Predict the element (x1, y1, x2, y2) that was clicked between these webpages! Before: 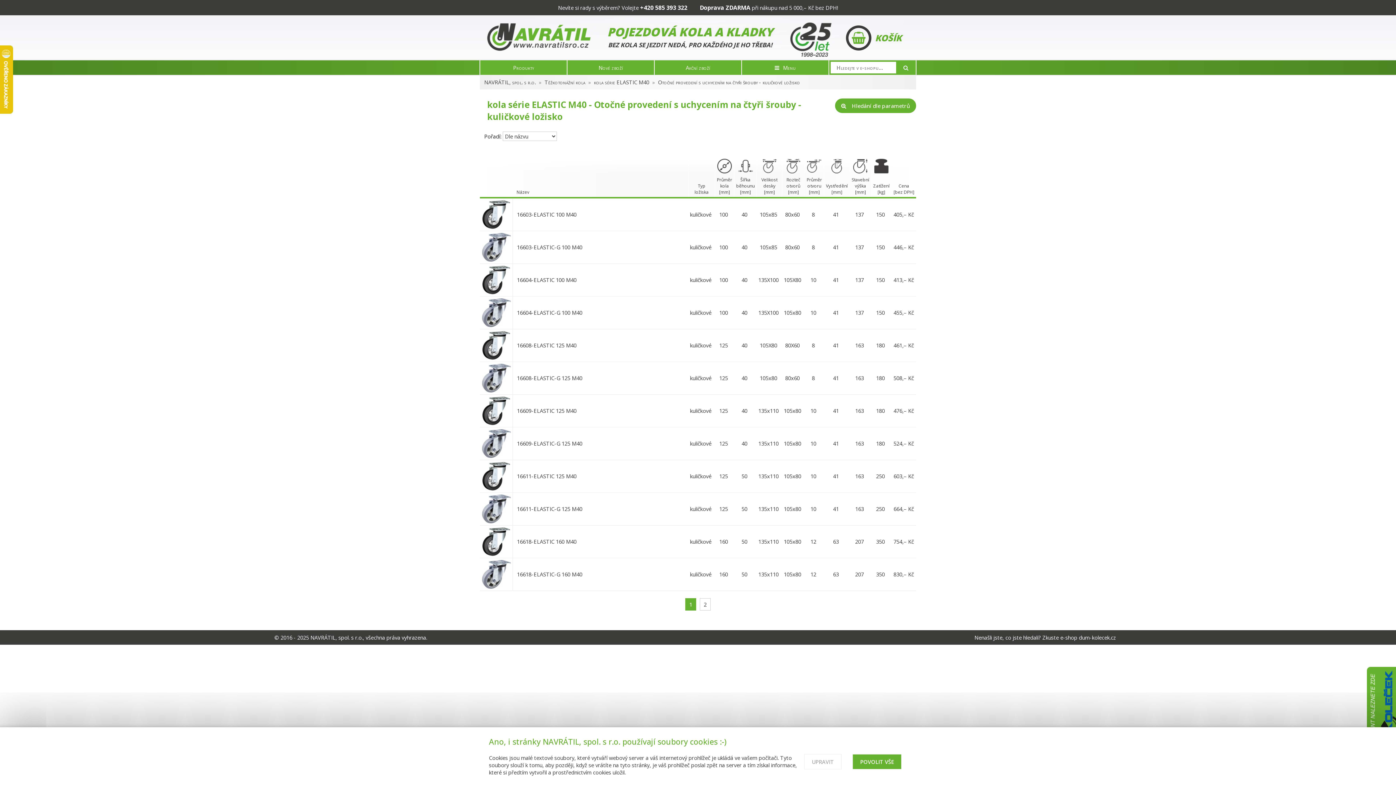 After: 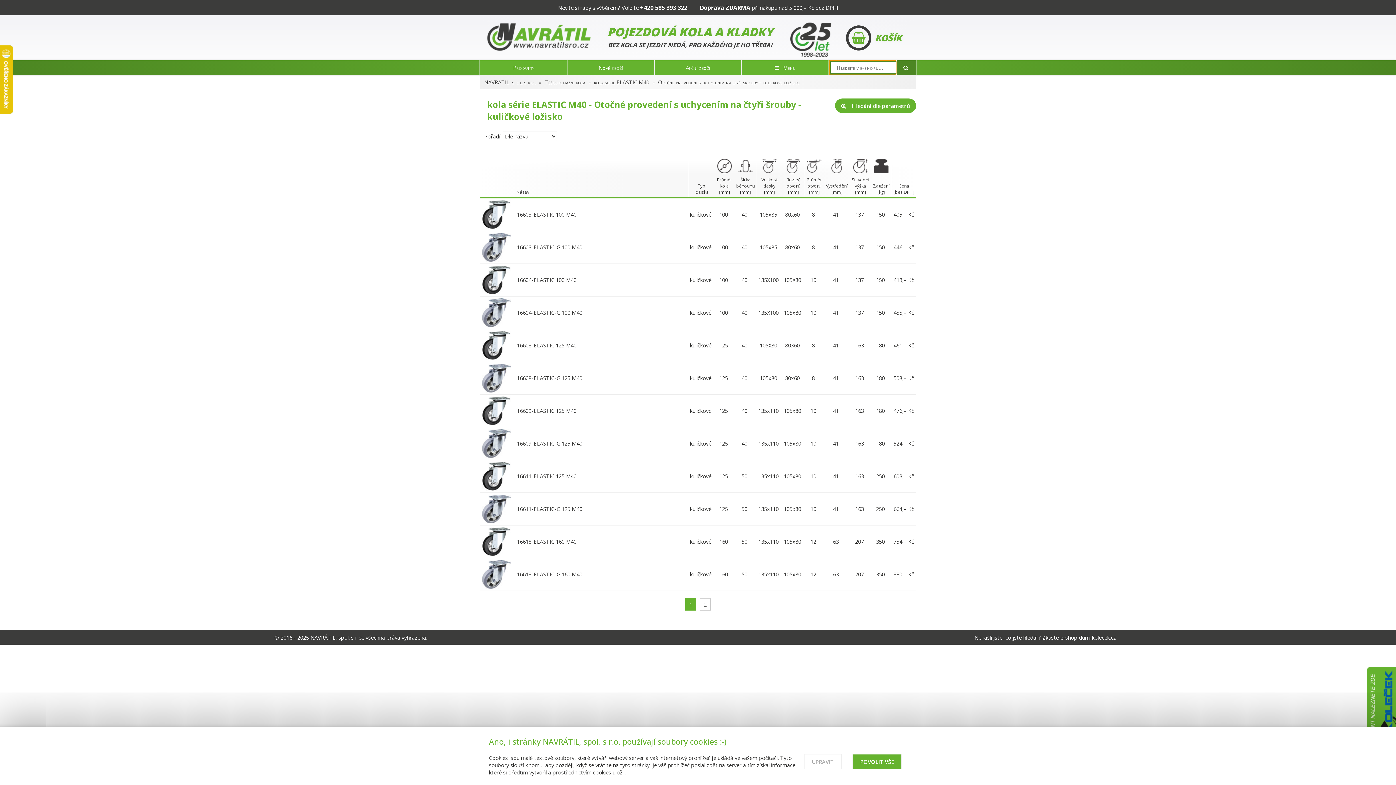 Action: bbox: (896, 60, 916, 74)